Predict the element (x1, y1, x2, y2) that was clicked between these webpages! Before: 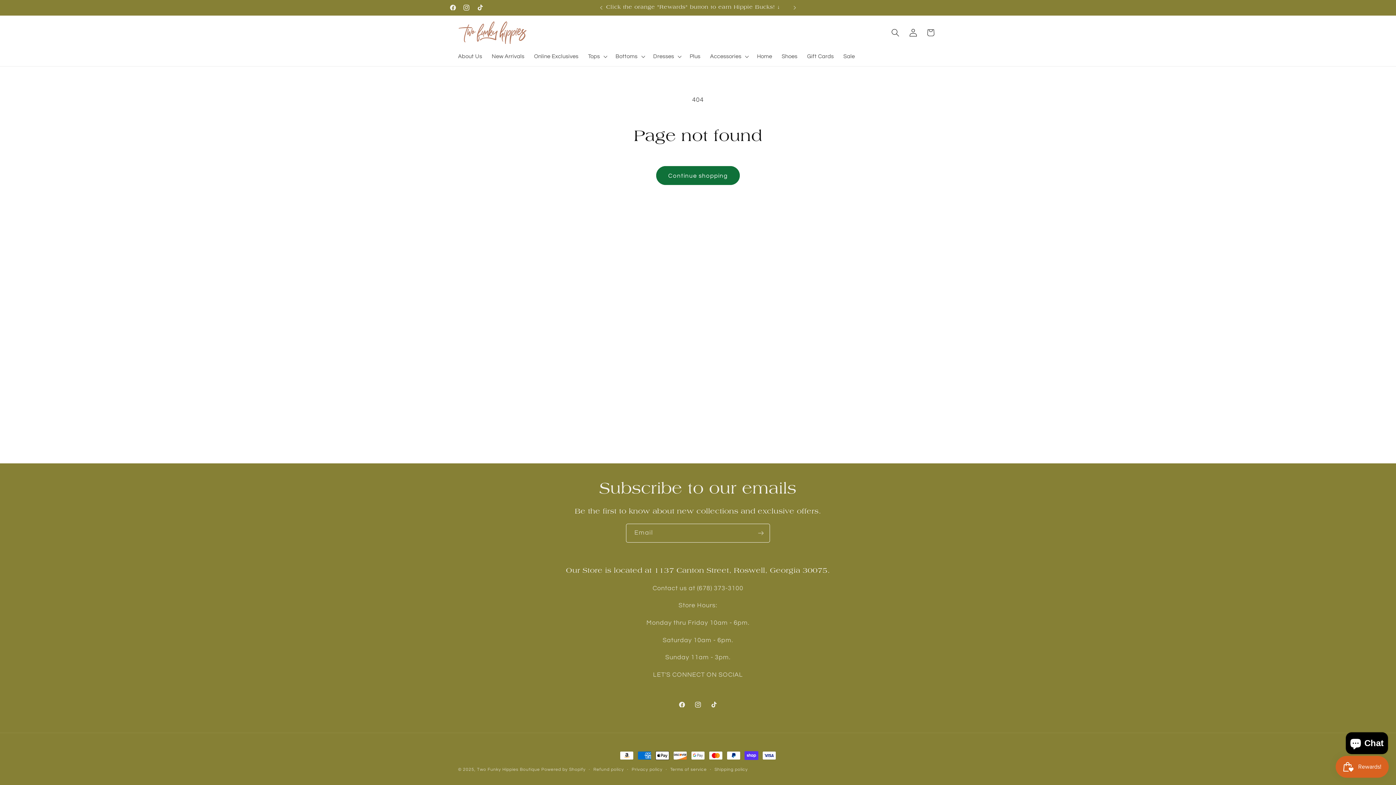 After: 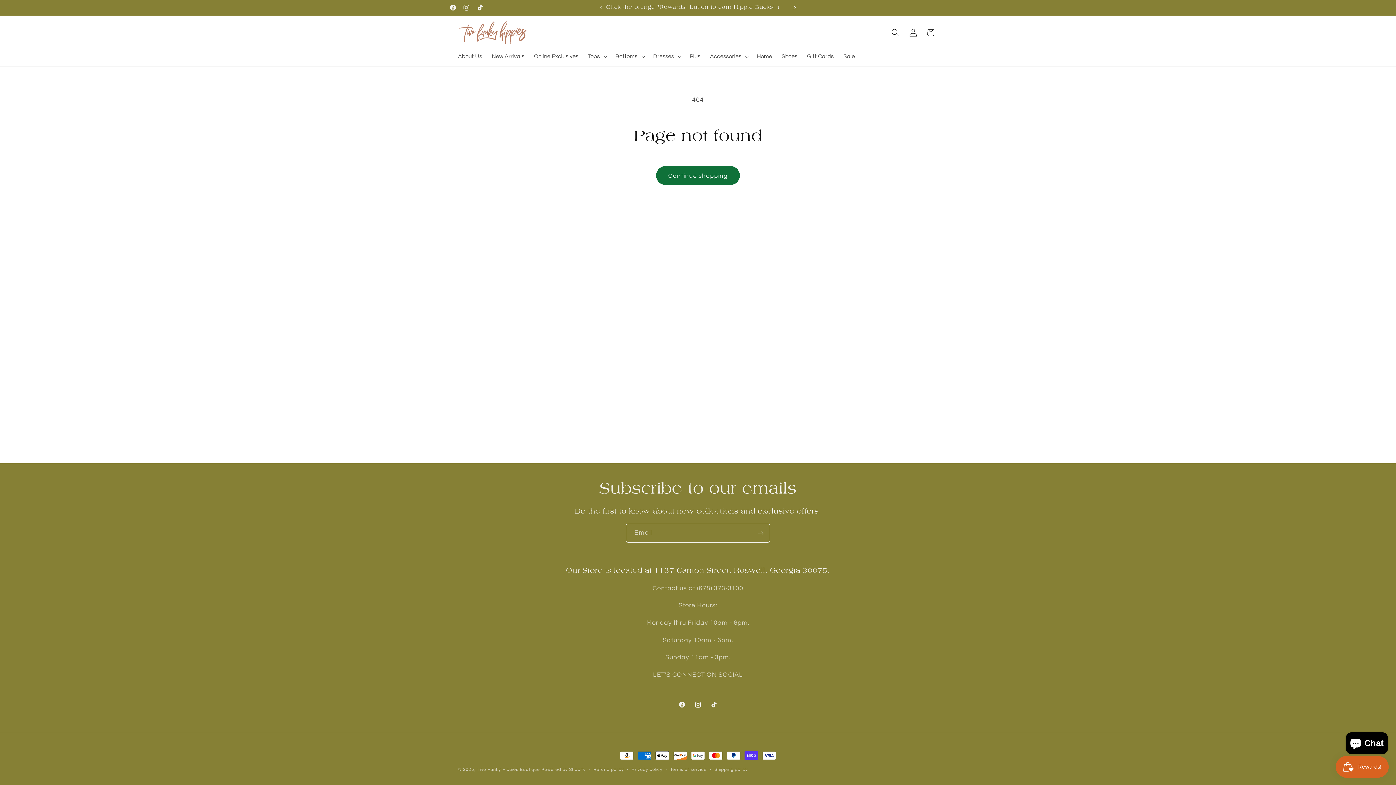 Action: label: Next announcement bbox: (787, 0, 803, 15)